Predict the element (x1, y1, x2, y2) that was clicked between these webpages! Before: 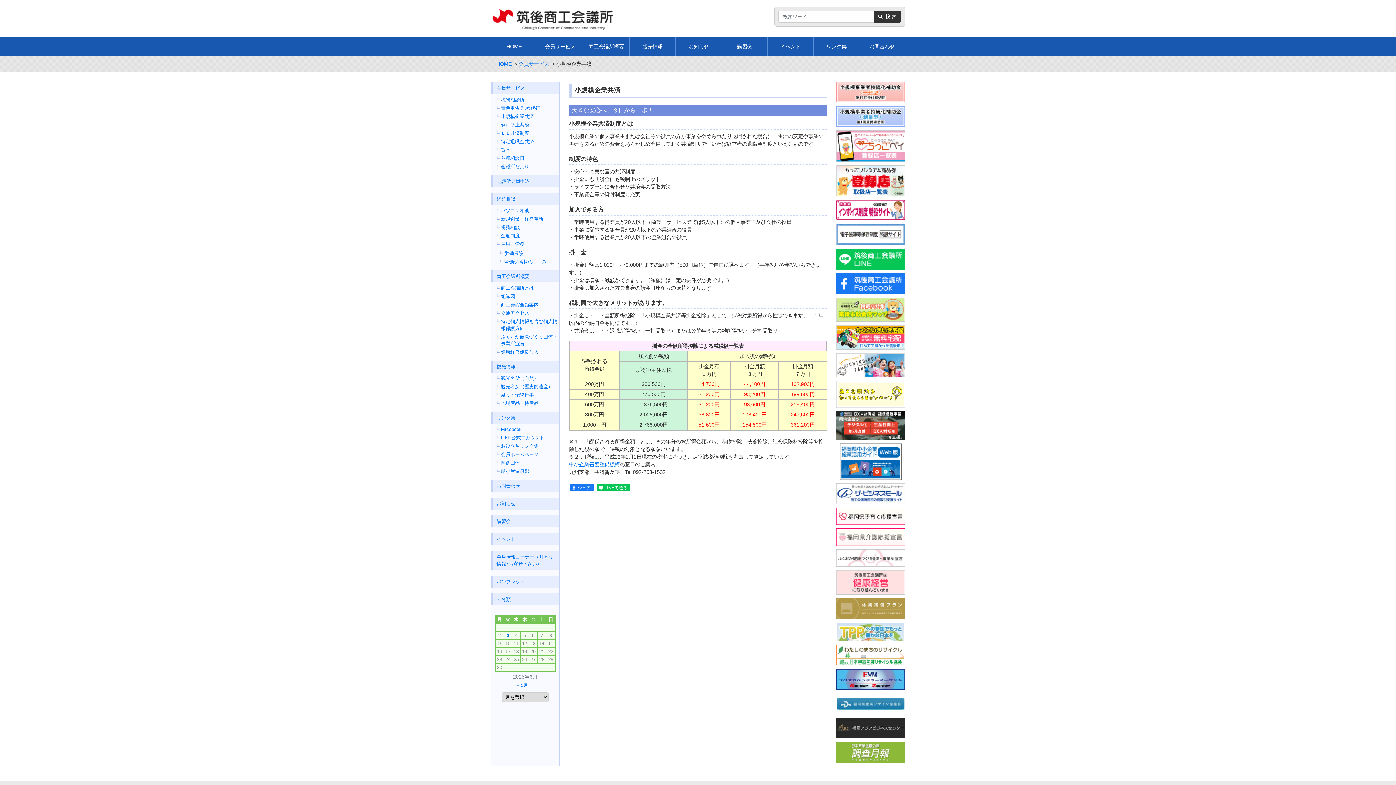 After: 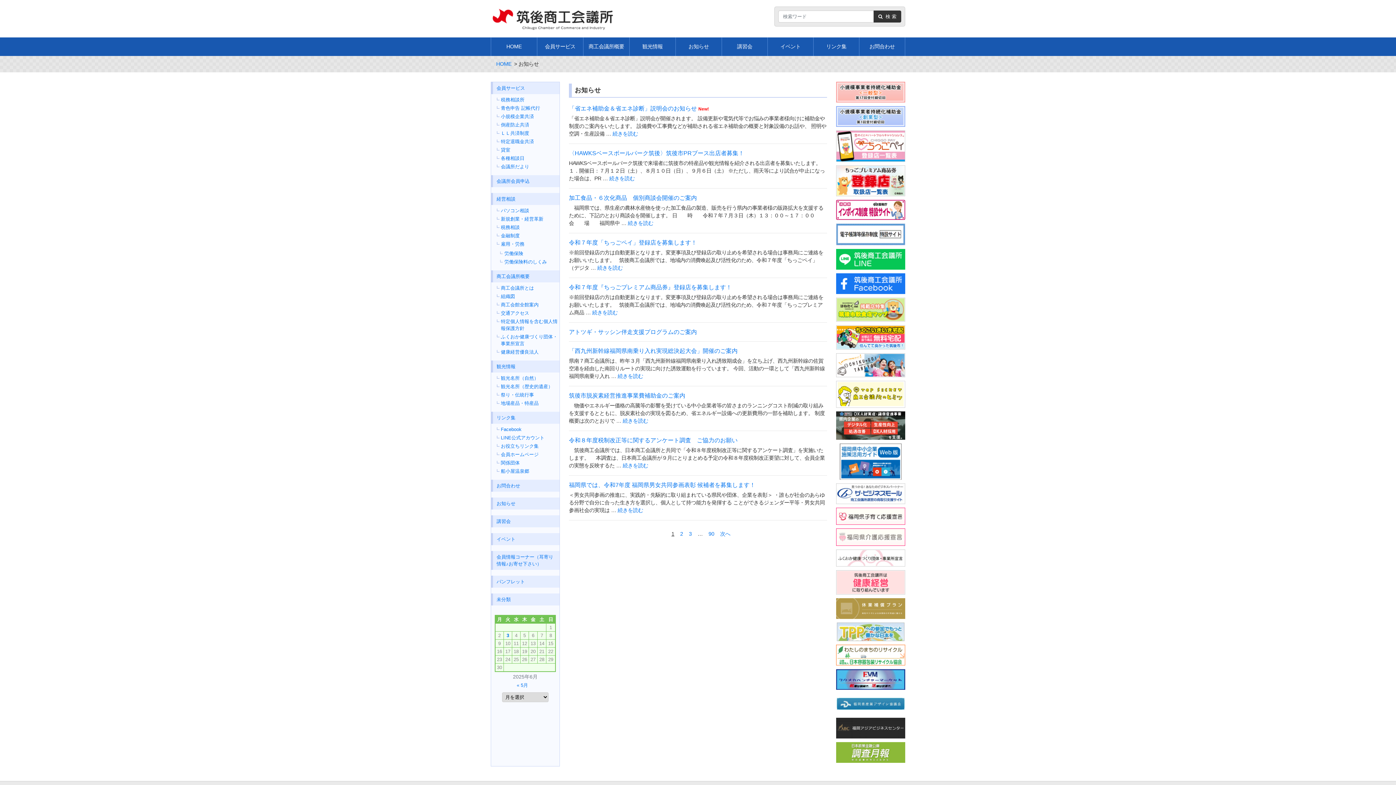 Action: bbox: (676, 37, 721, 56) label: お知らせ